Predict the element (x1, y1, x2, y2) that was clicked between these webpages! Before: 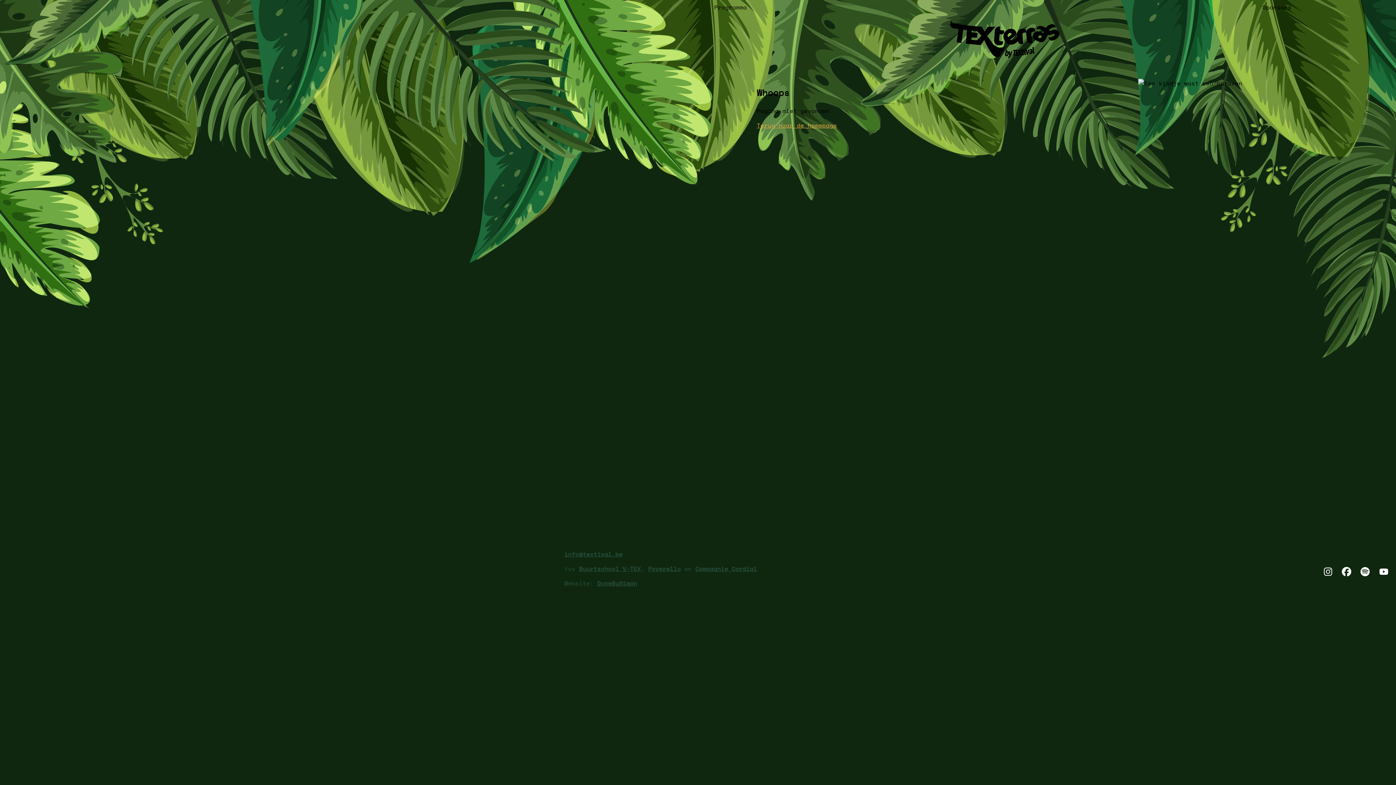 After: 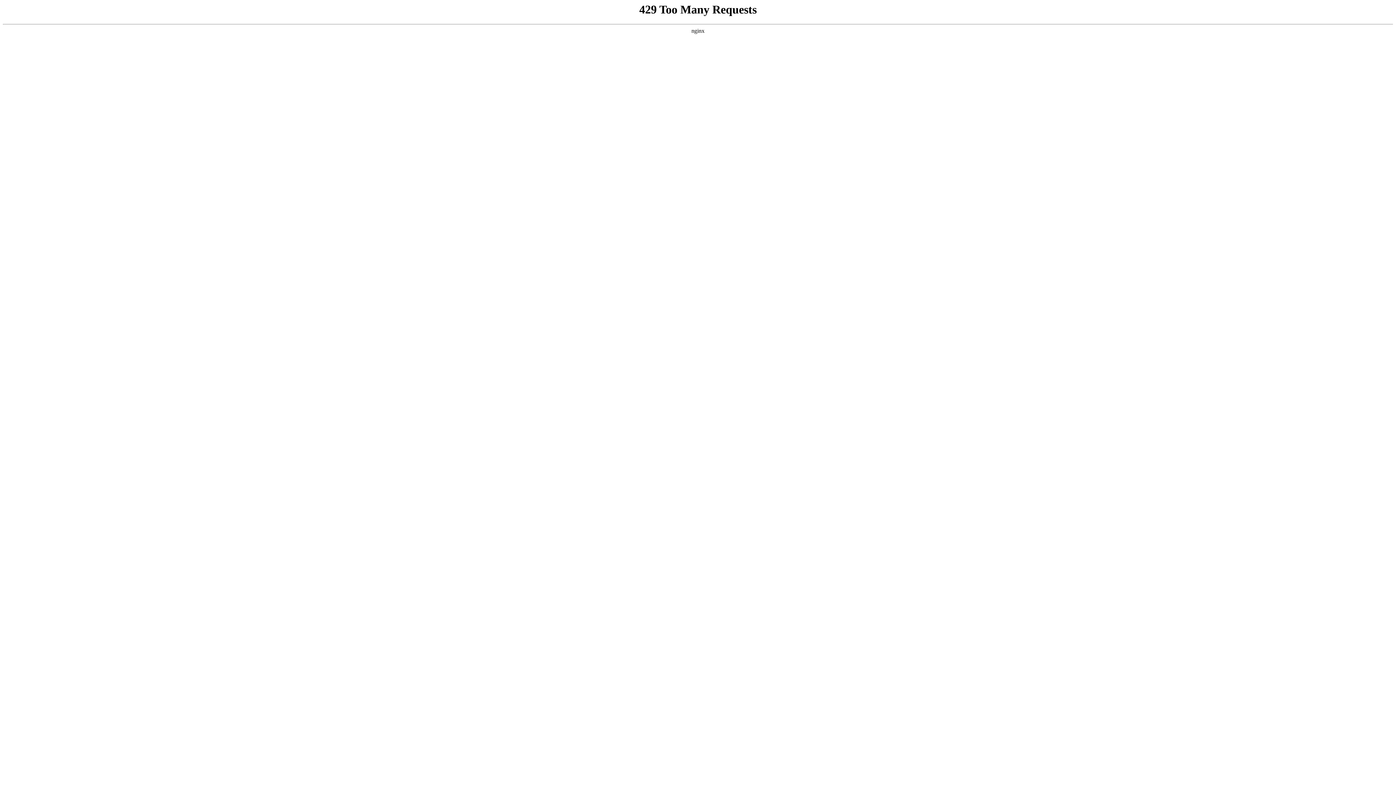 Action: bbox: (648, 564, 680, 573) label: Poverello